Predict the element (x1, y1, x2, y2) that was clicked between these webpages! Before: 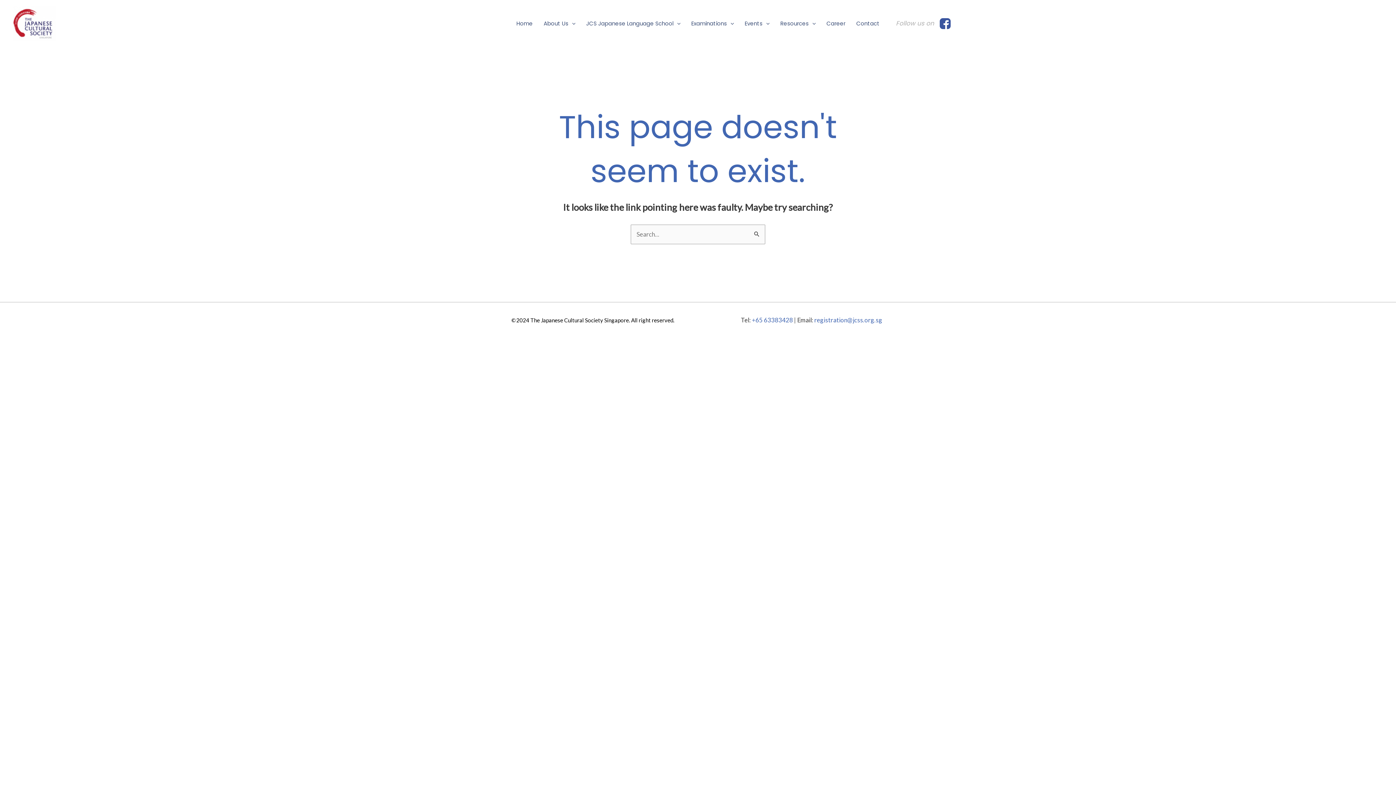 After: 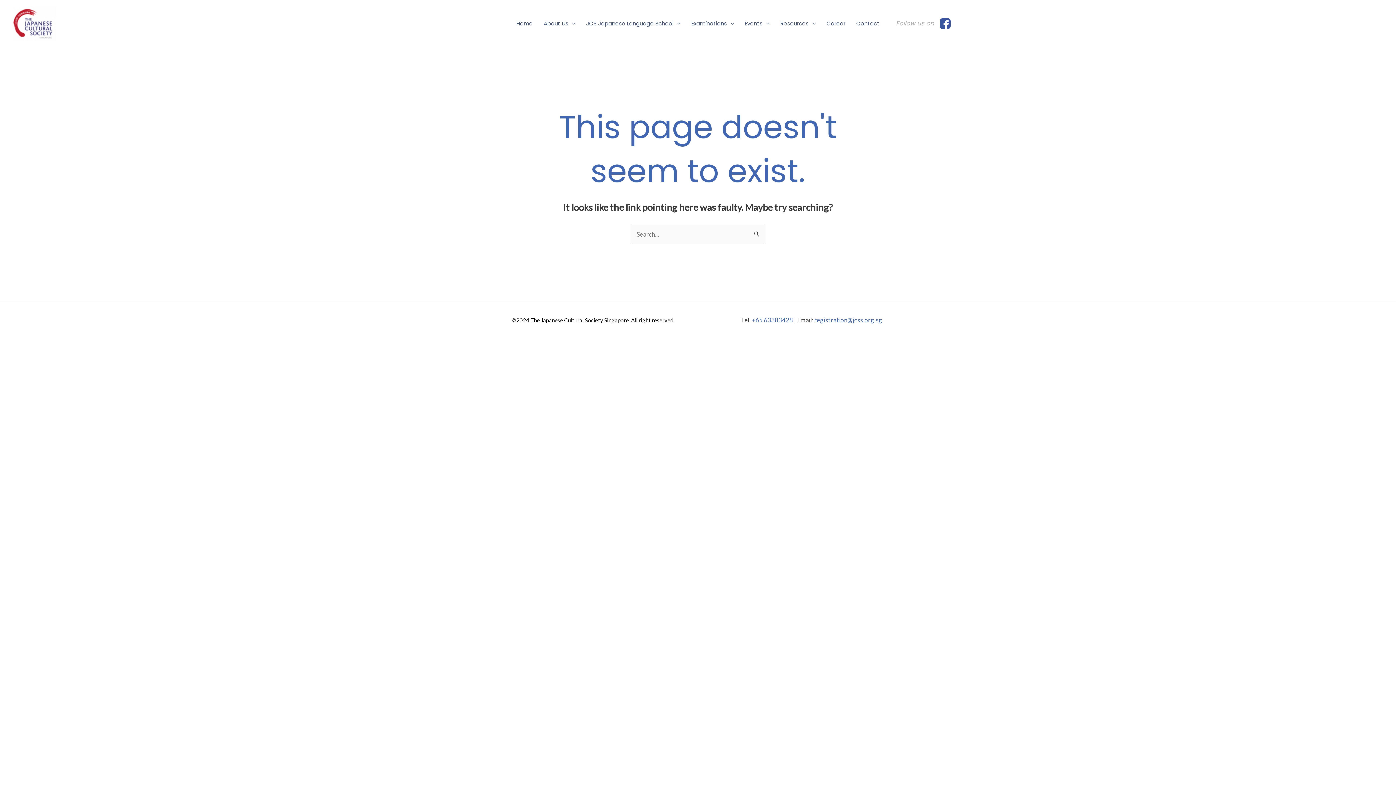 Action: label: +65 63383428 bbox: (752, 316, 793, 324)